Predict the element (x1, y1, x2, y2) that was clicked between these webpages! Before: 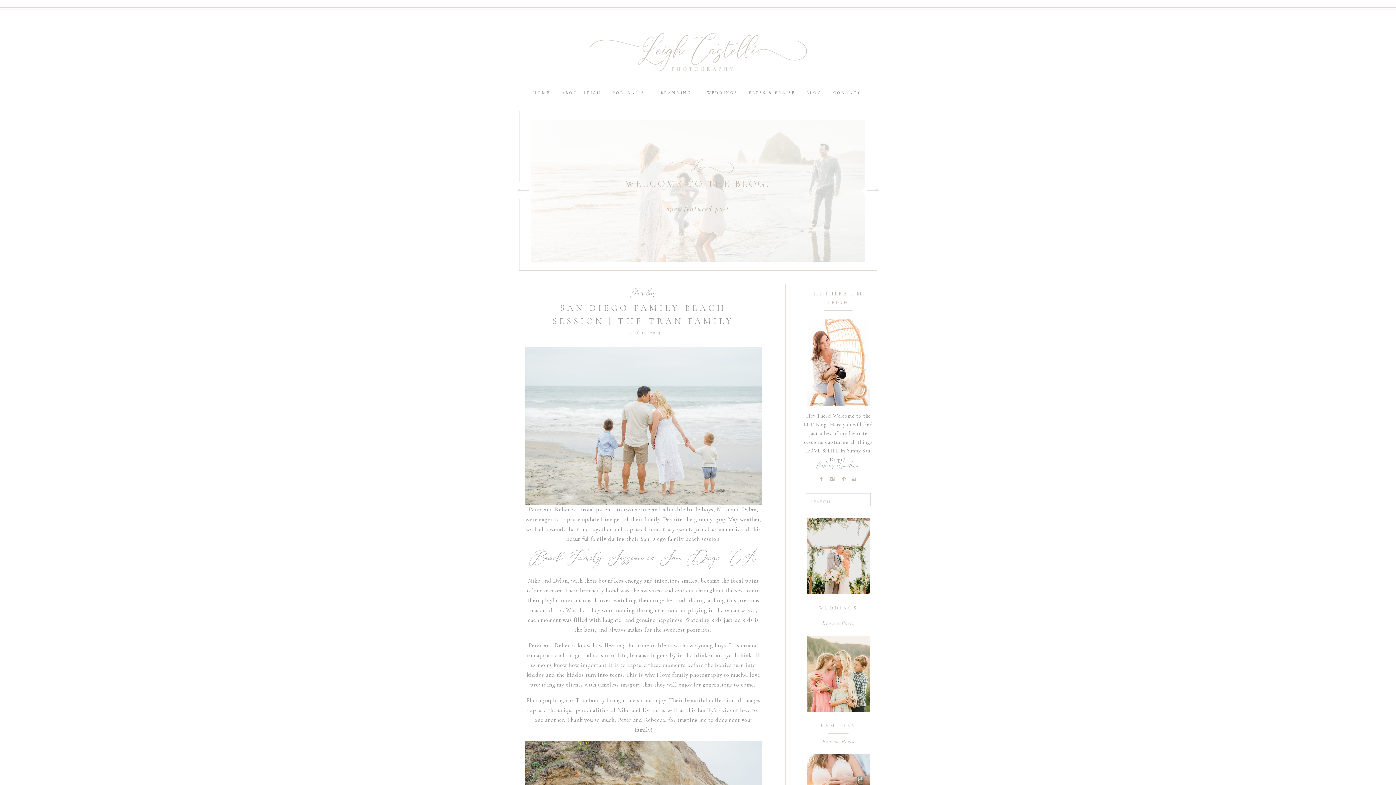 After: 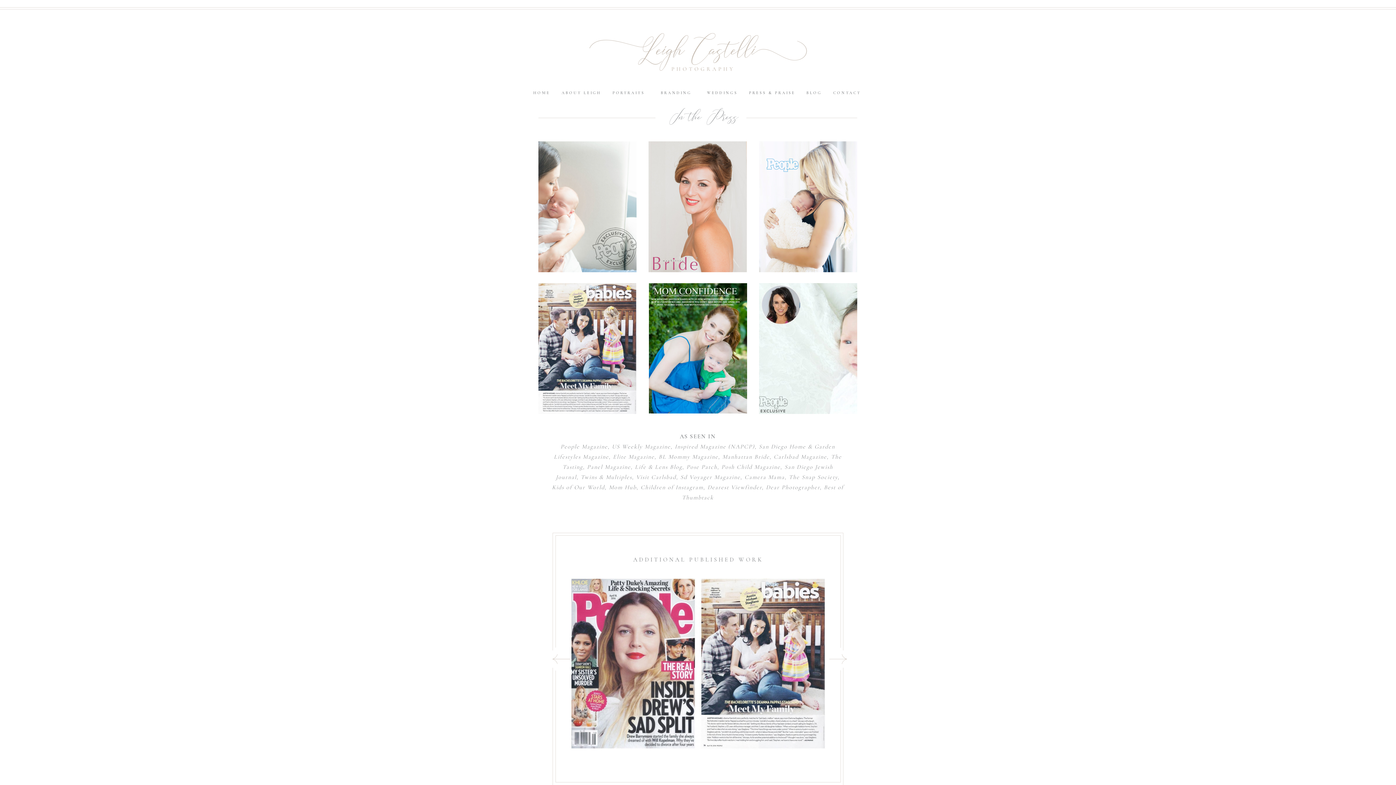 Action: label: PRESS & PRAISE bbox: (748, 89, 796, 96)